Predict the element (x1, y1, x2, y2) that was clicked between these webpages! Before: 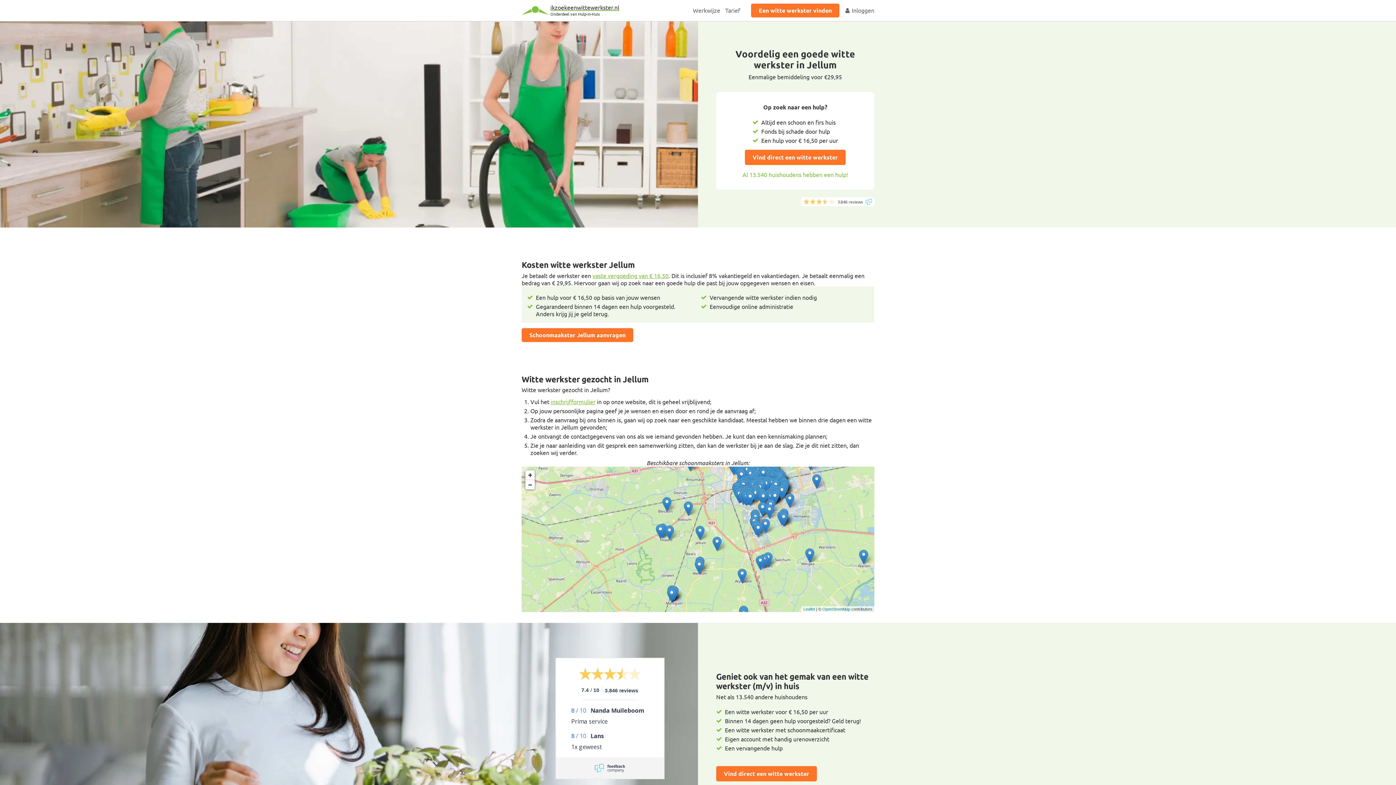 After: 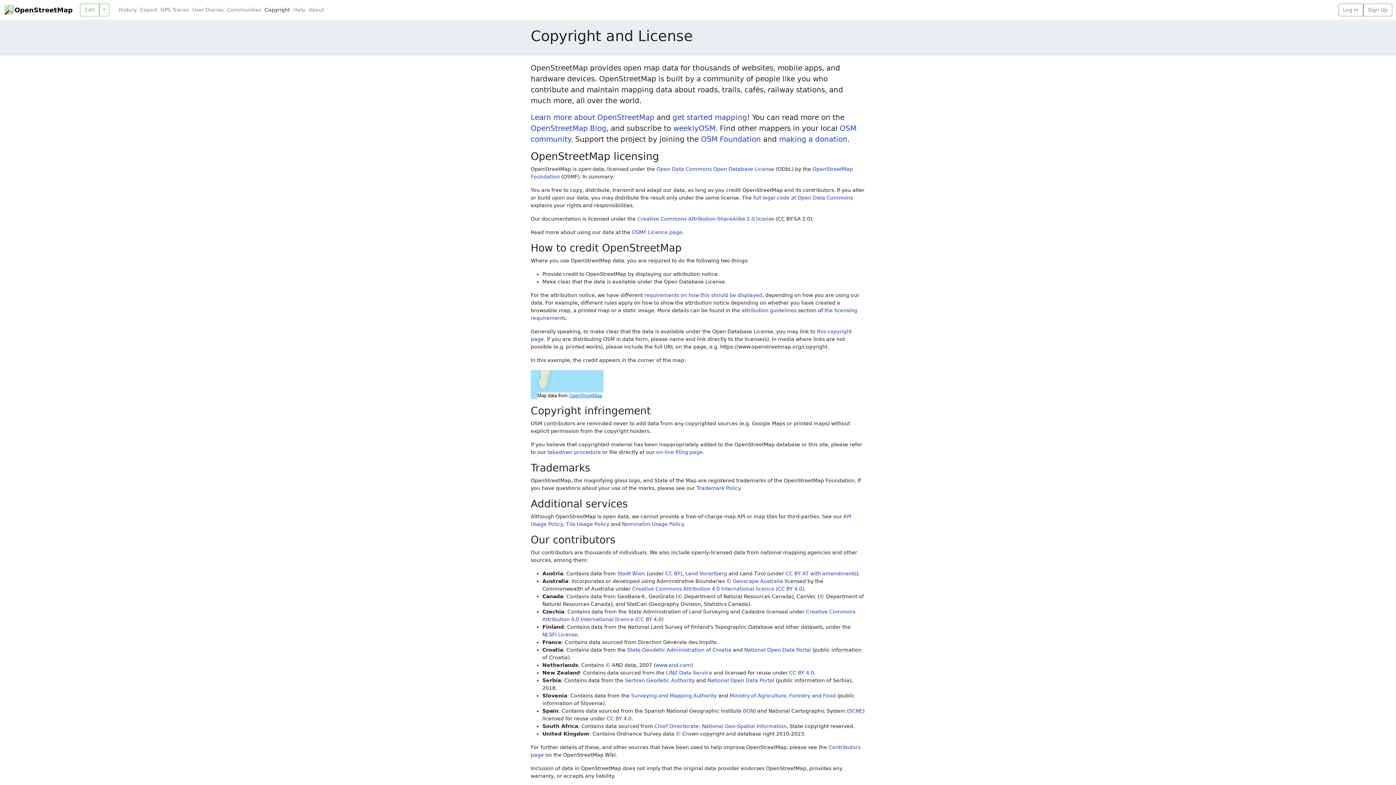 Action: label: OpenStreetMap bbox: (822, 607, 850, 611)